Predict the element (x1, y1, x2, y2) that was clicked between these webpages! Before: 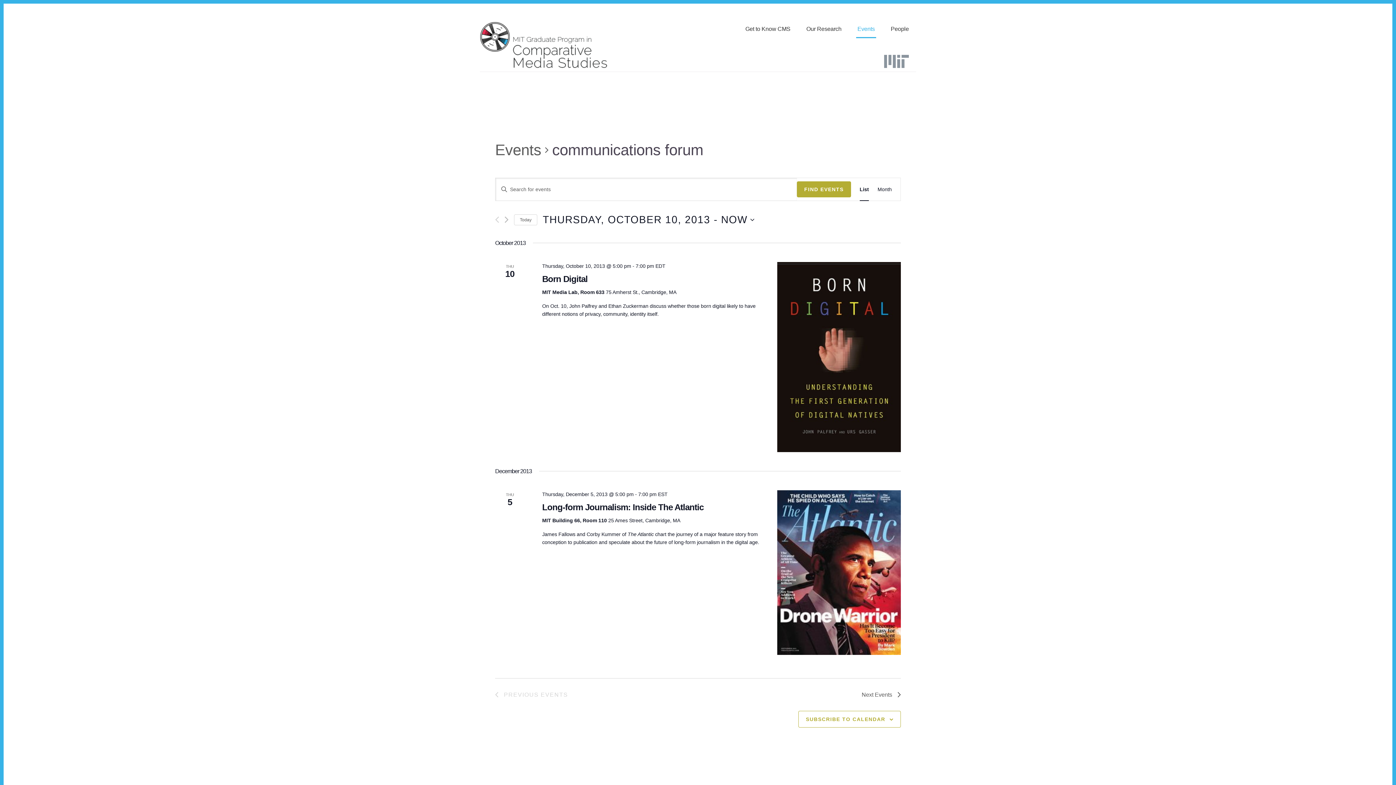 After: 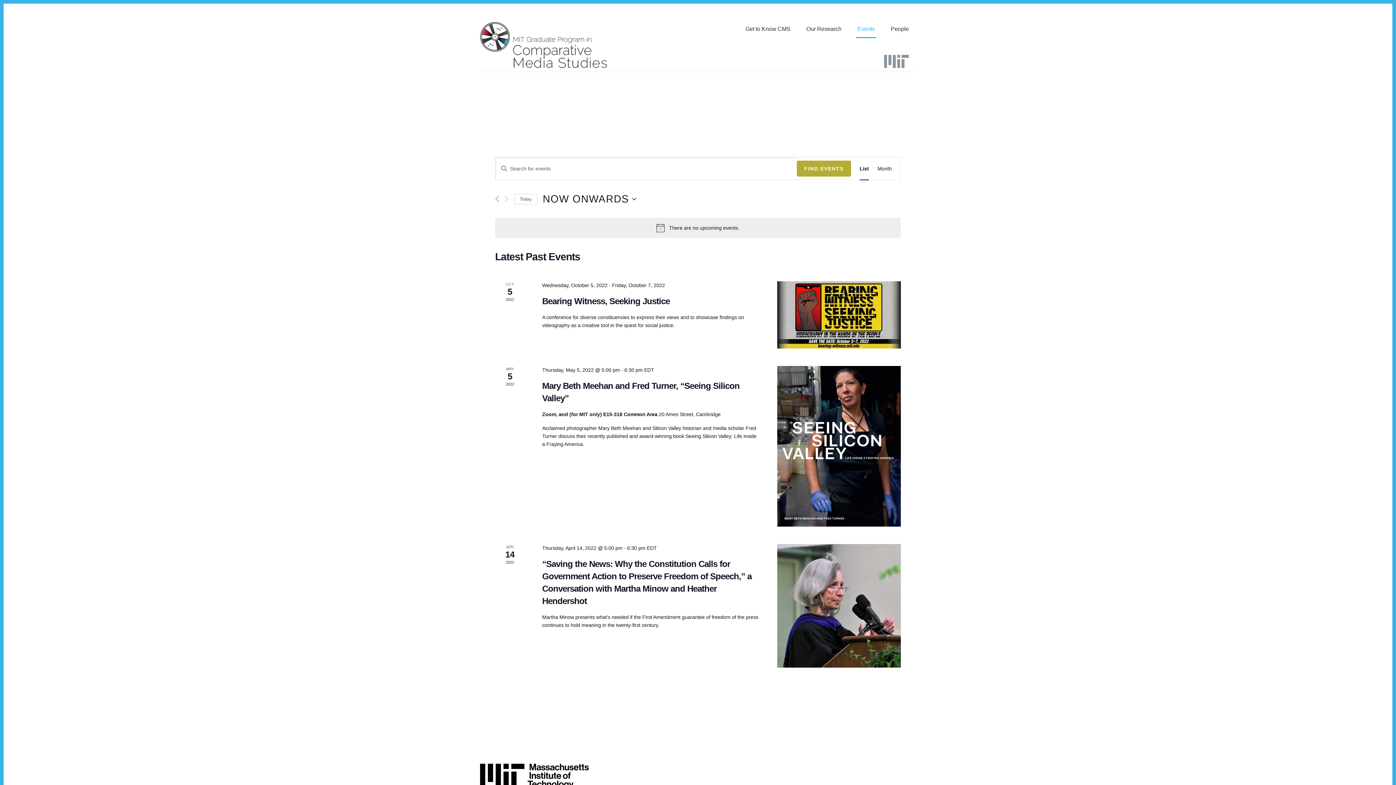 Action: label: Next Events bbox: (504, 216, 508, 223)